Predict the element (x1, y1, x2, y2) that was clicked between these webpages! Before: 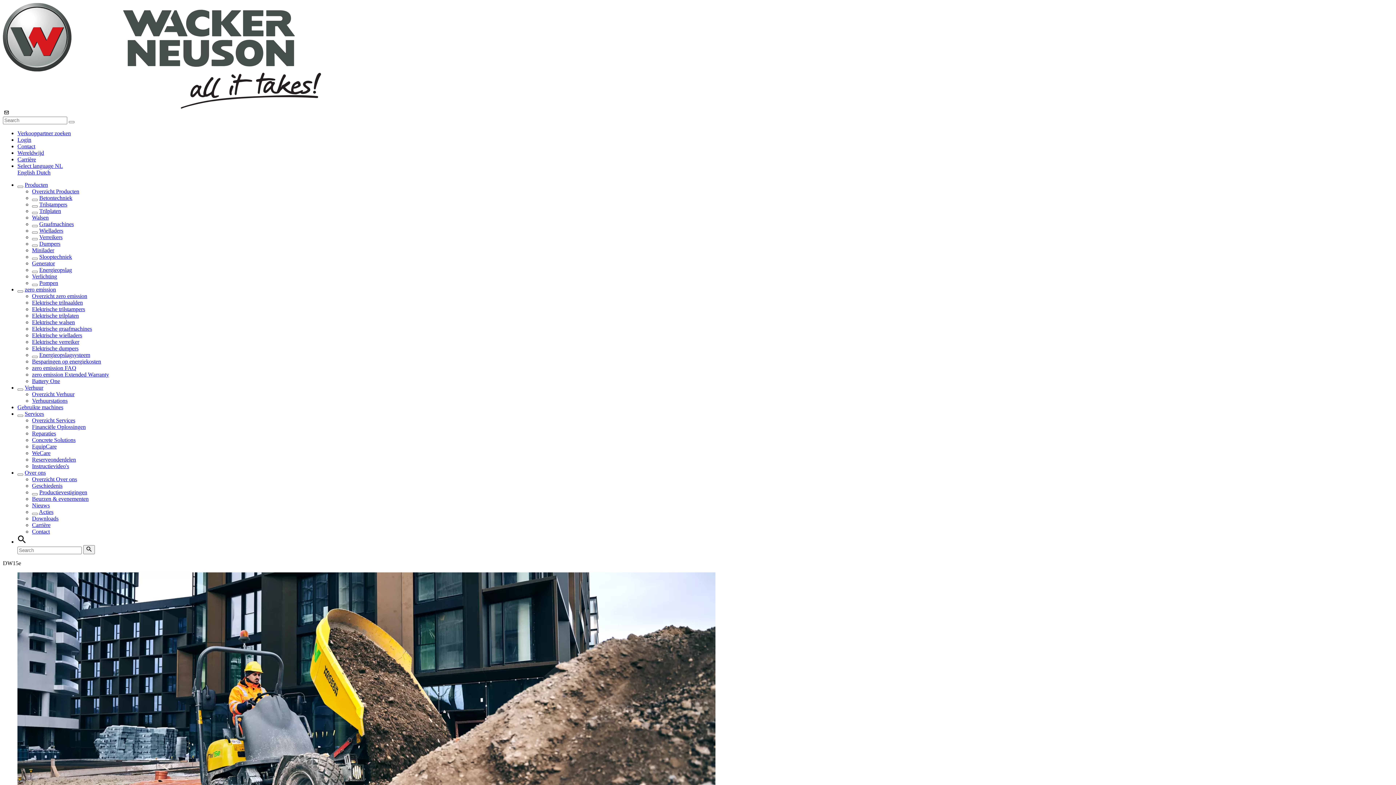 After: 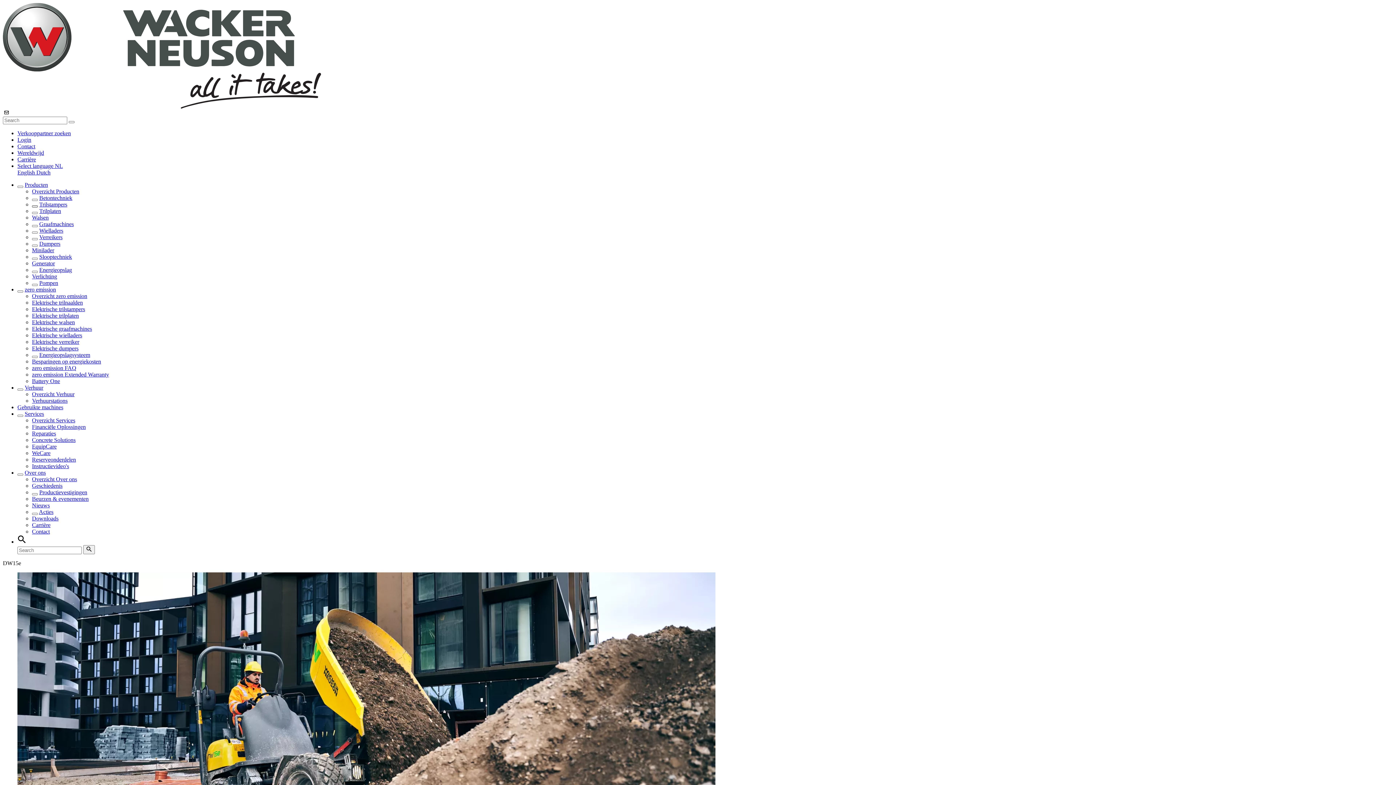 Action: bbox: (32, 205, 37, 207)